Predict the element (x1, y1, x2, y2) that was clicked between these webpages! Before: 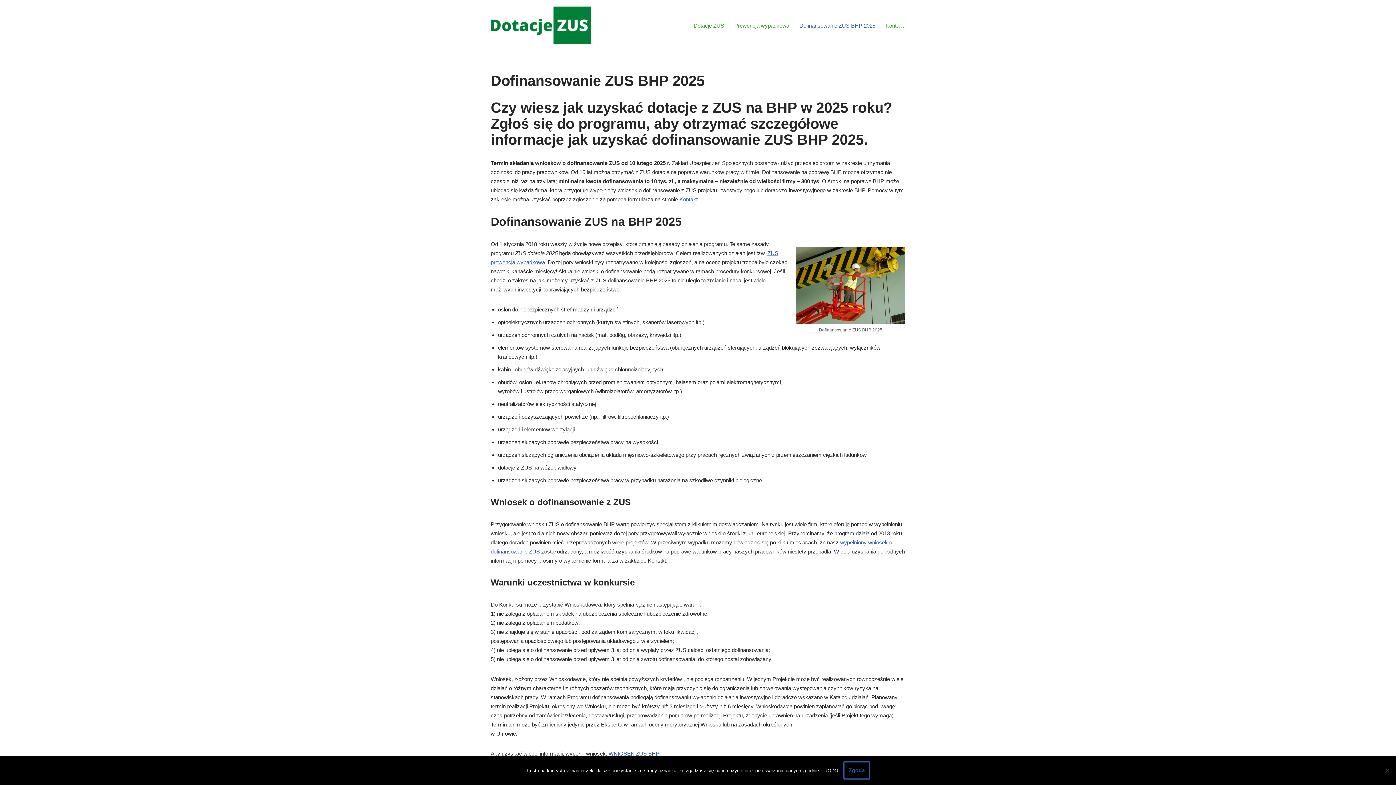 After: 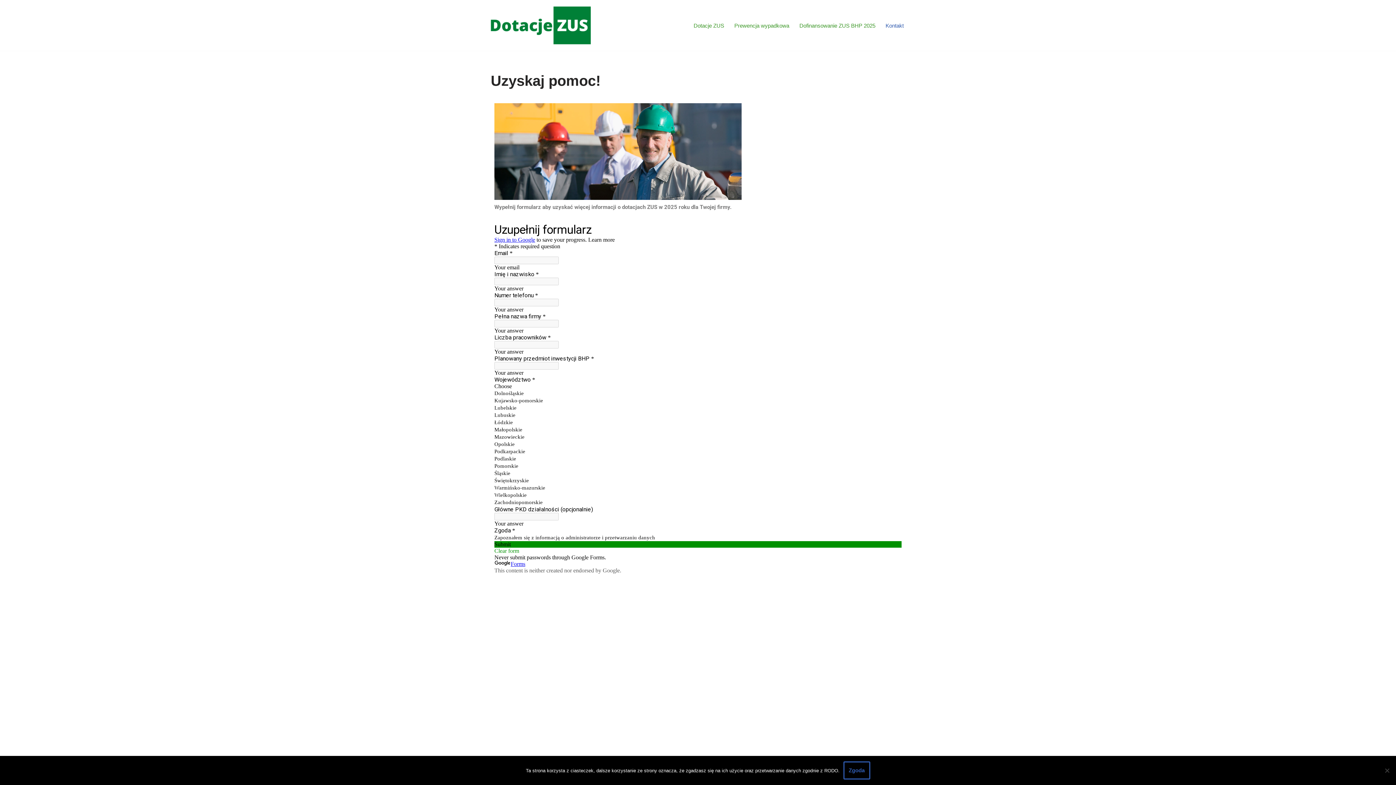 Action: bbox: (679, 196, 697, 202) label: Kontakt